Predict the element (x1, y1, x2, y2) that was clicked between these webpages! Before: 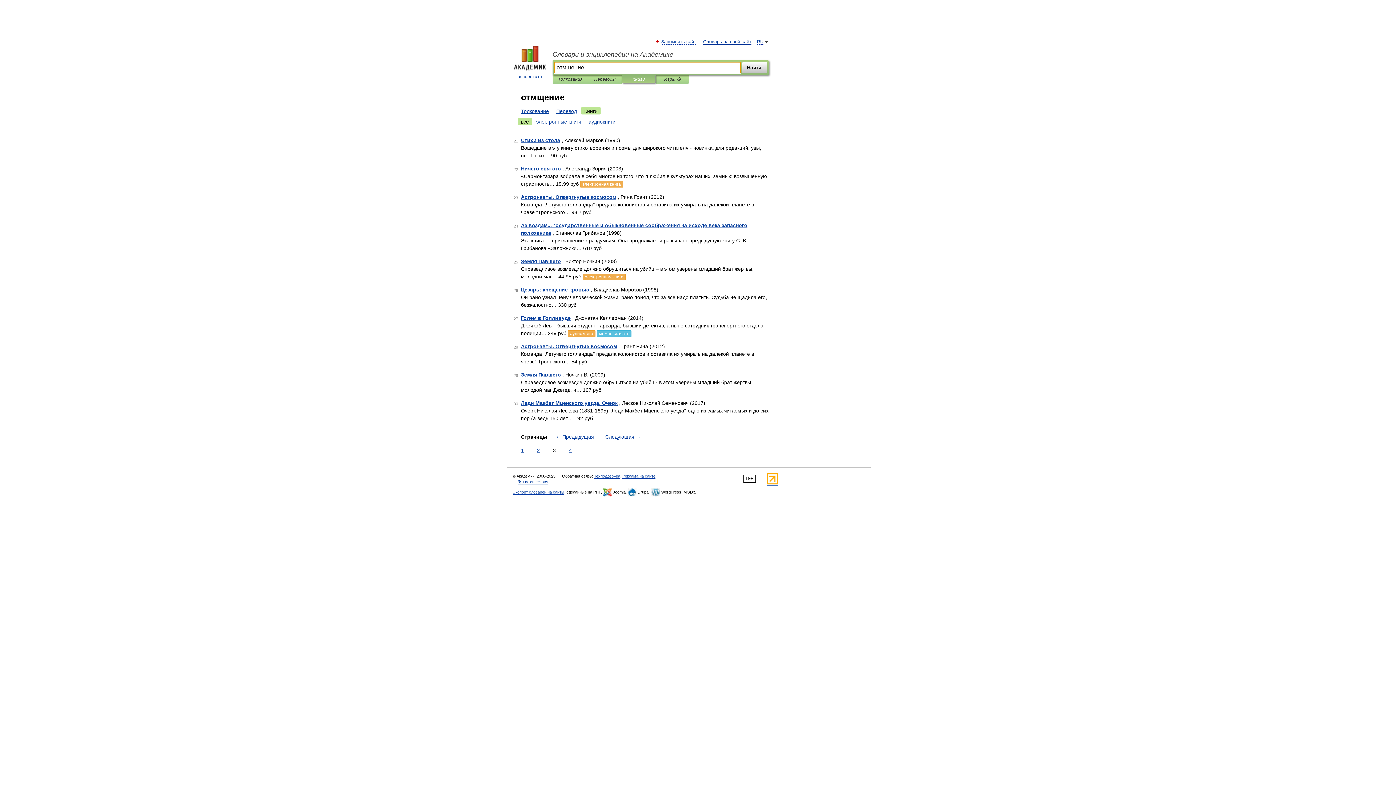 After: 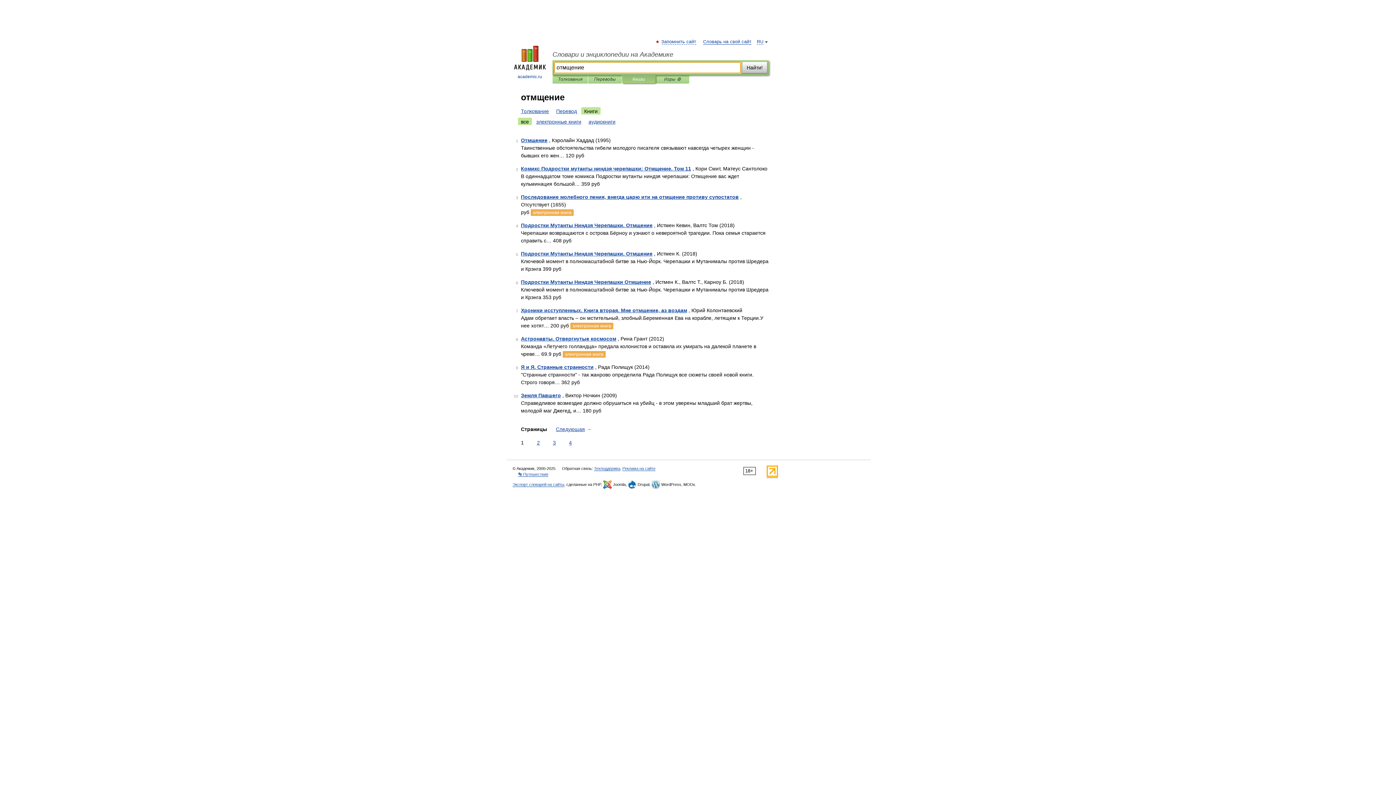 Action: label: 1 bbox: (519, 446, 525, 454)